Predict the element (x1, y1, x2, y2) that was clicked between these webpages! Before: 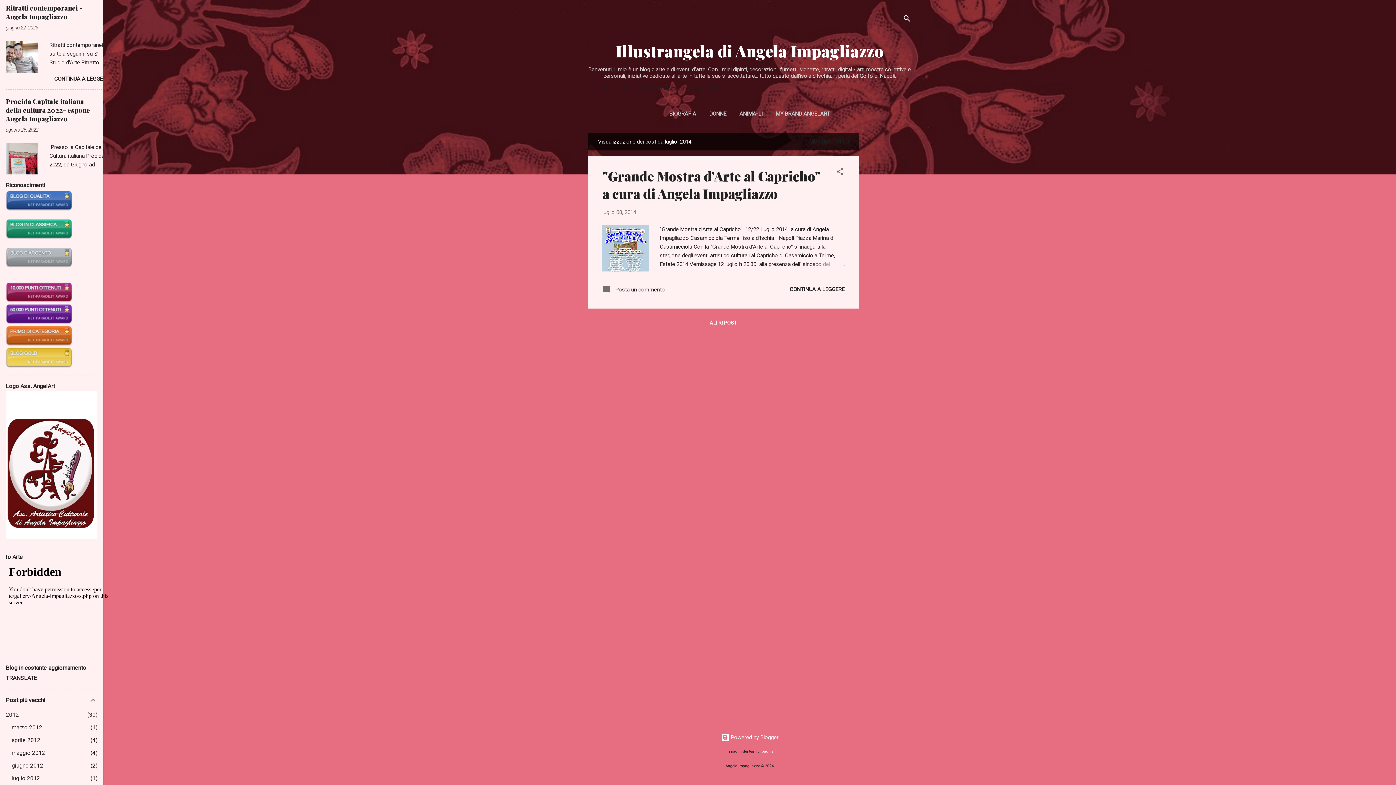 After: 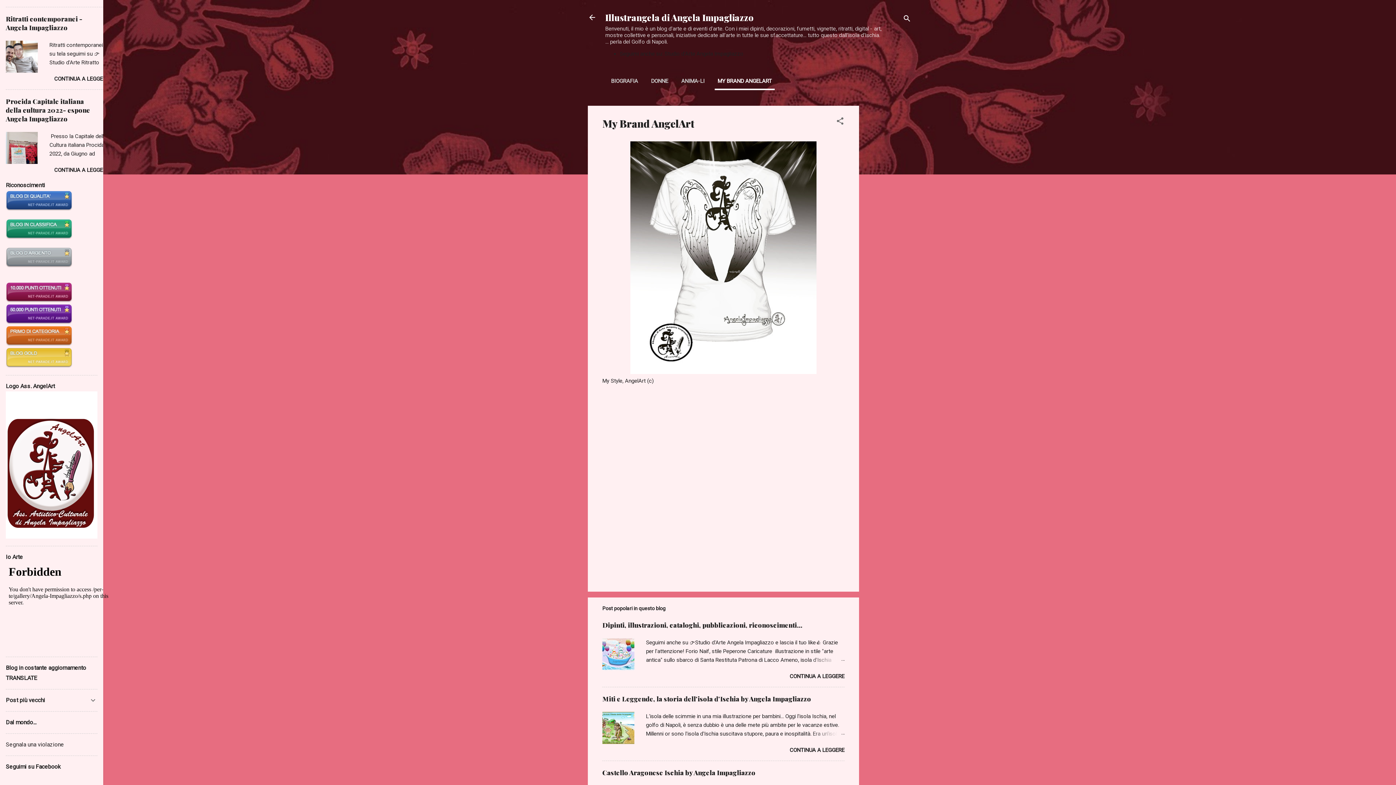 Action: label: MY BRAND ANGELART bbox: (773, 106, 833, 121)